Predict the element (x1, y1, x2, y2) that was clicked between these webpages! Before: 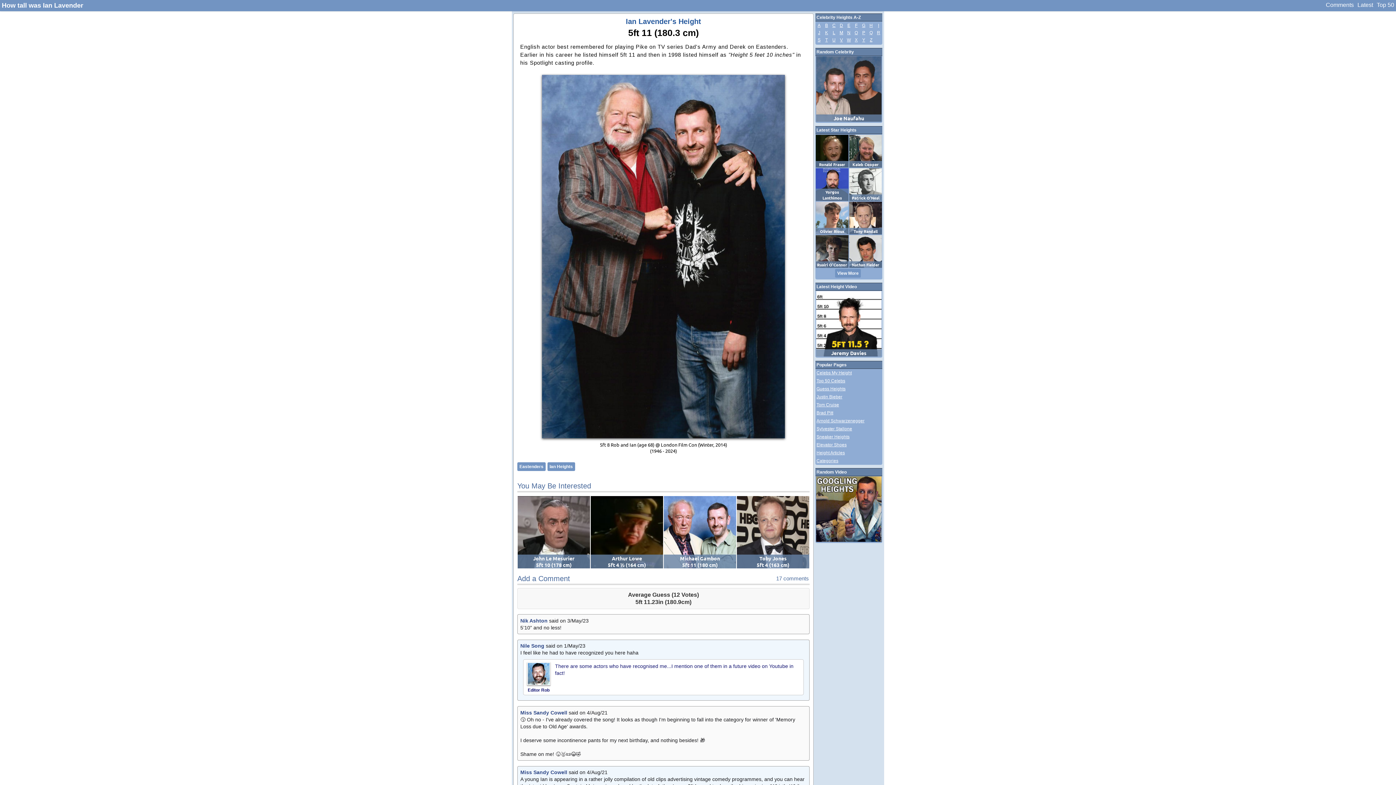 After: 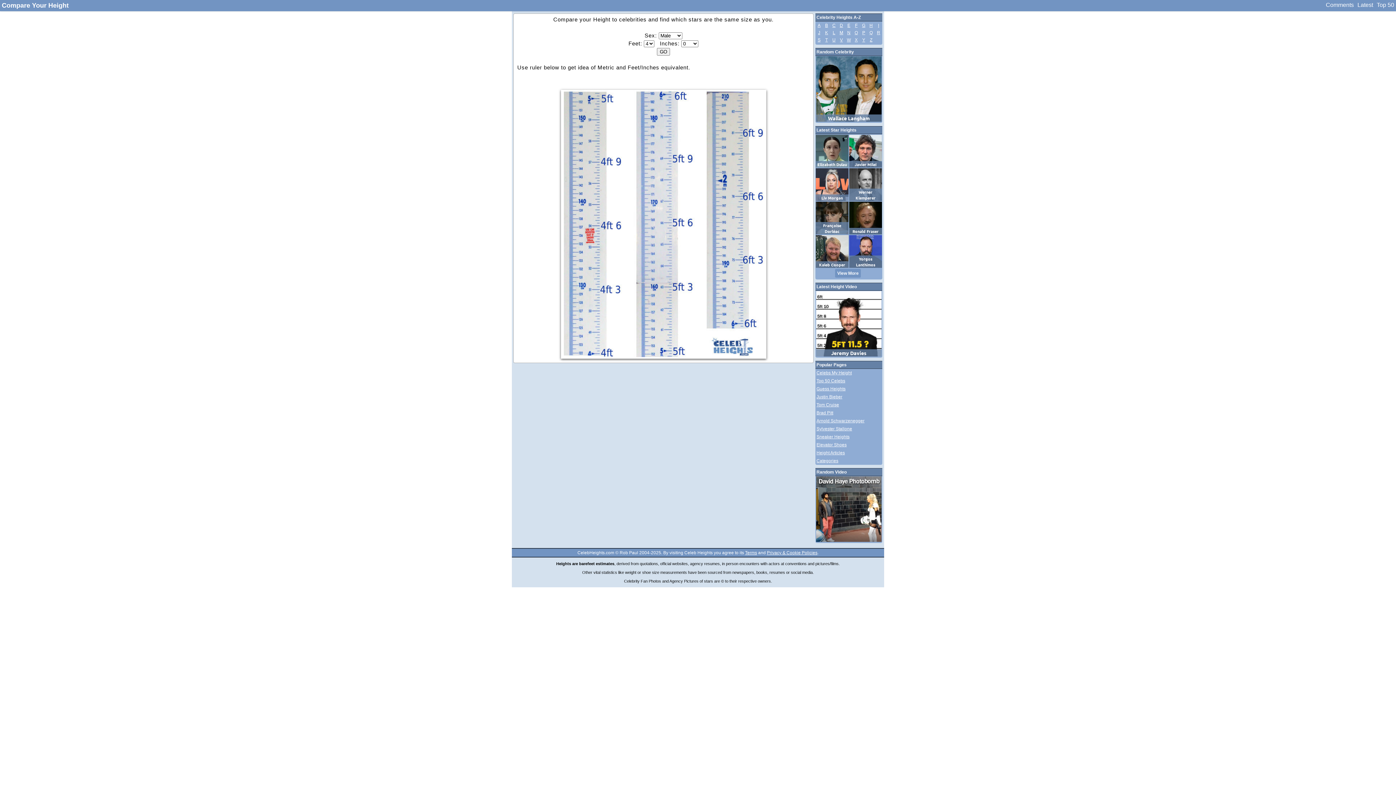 Action: bbox: (816, 370, 852, 375) label: Celebs My Height